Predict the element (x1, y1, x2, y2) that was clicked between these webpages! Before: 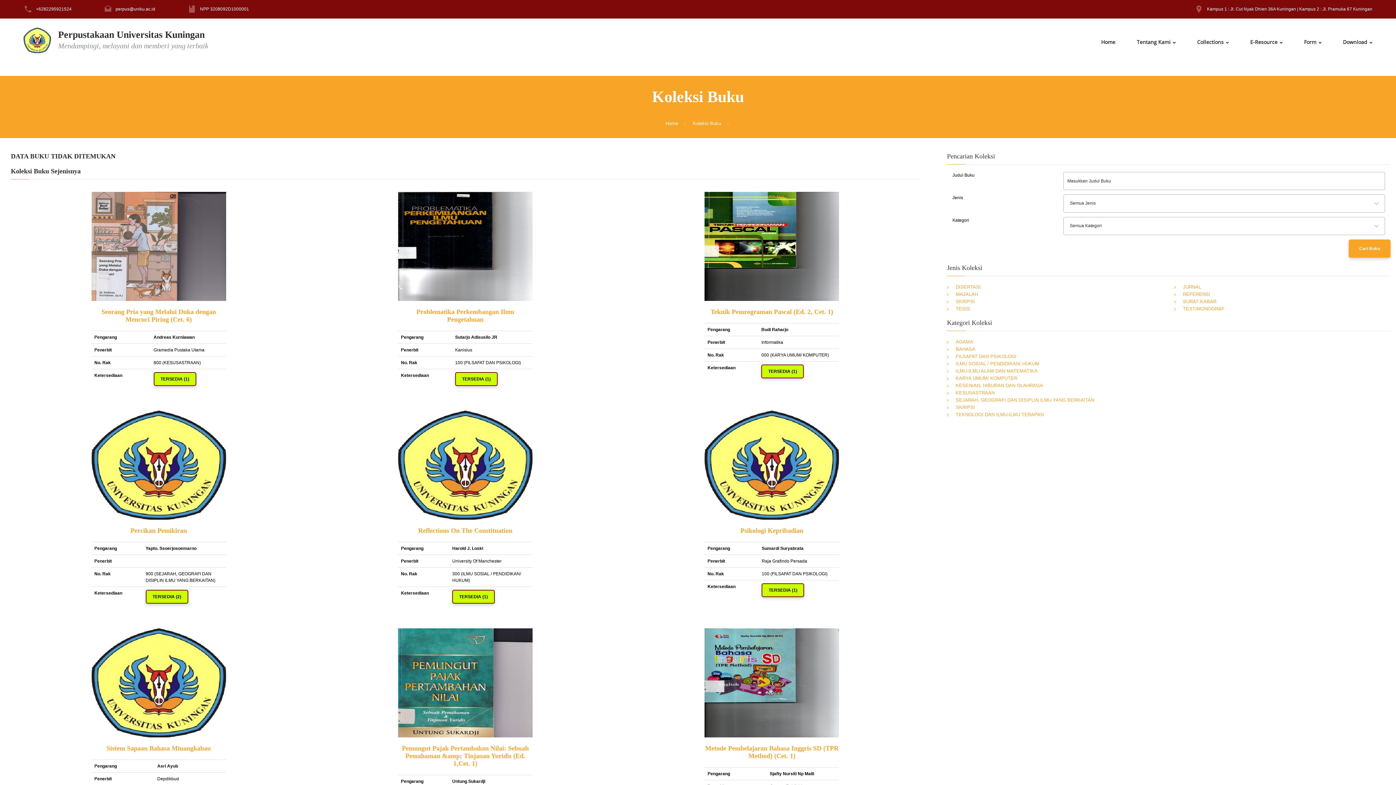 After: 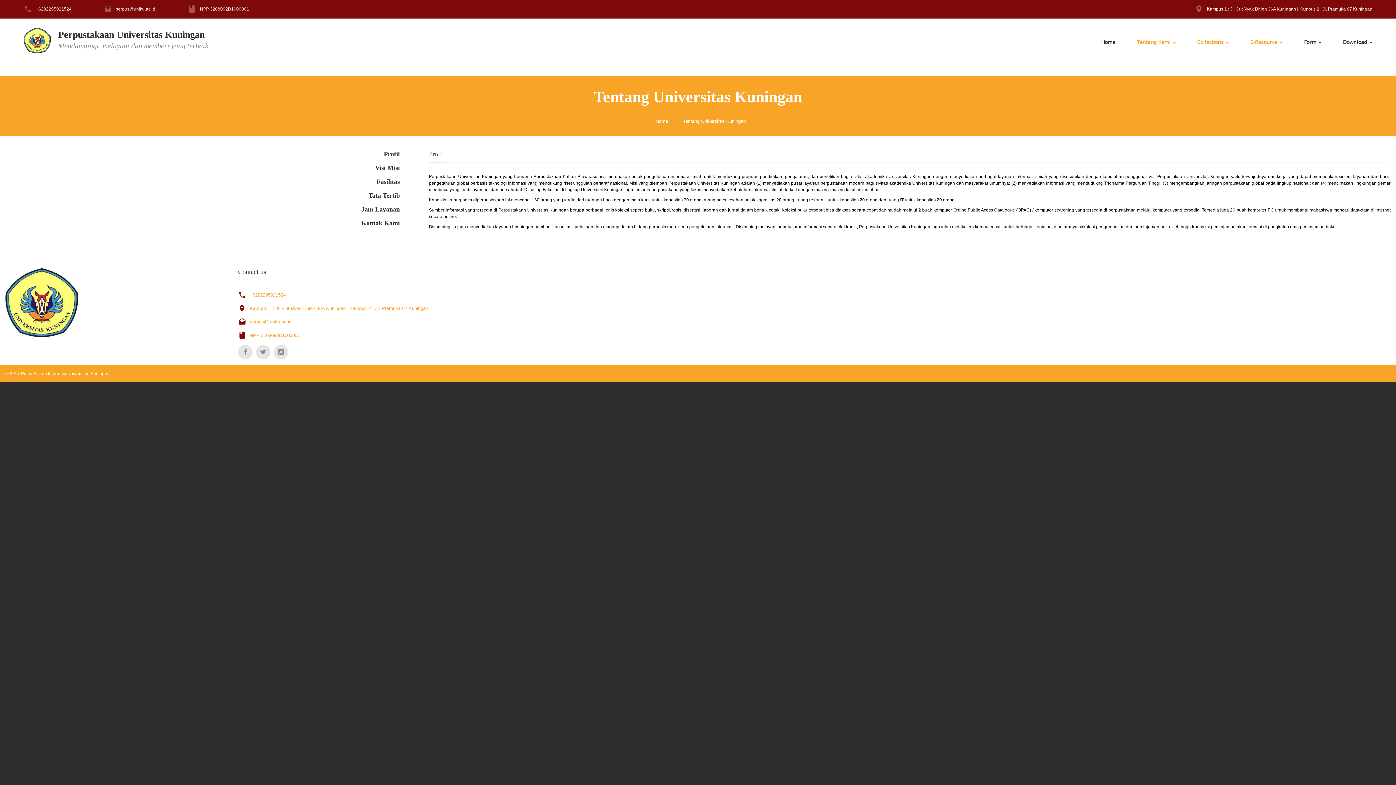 Action: bbox: (1250, 39, 1282, 45) label: E-Resource